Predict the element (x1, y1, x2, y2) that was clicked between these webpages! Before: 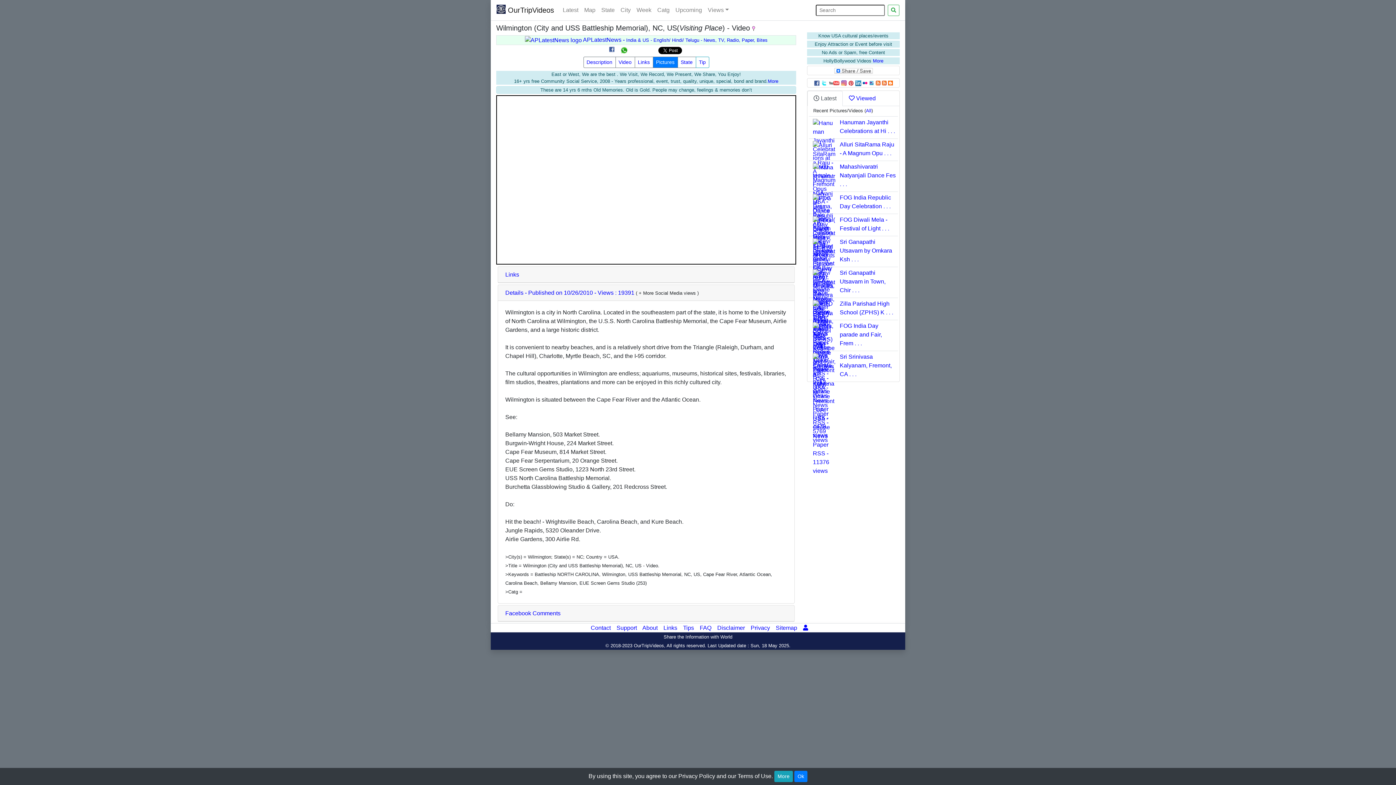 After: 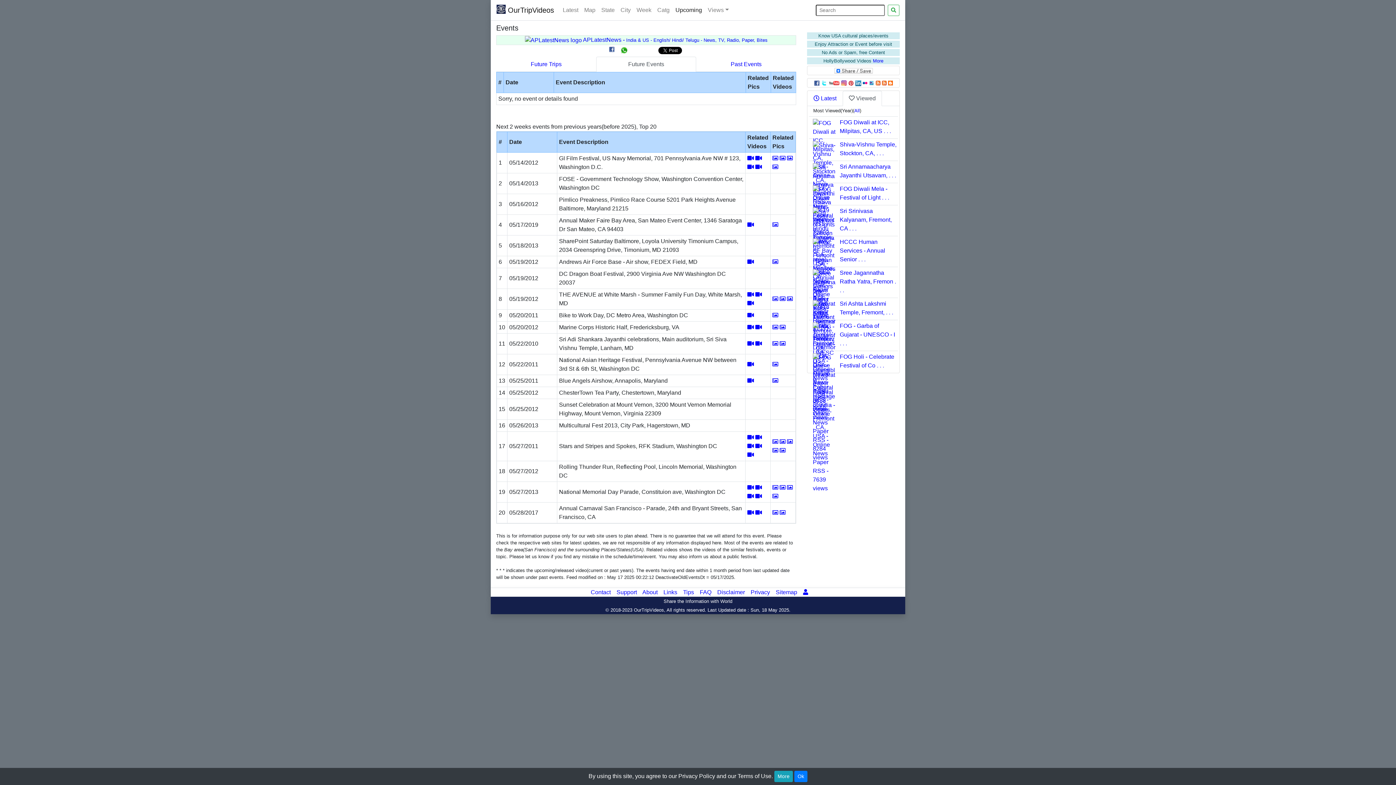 Action: bbox: (672, 2, 705, 17) label: Upcoming